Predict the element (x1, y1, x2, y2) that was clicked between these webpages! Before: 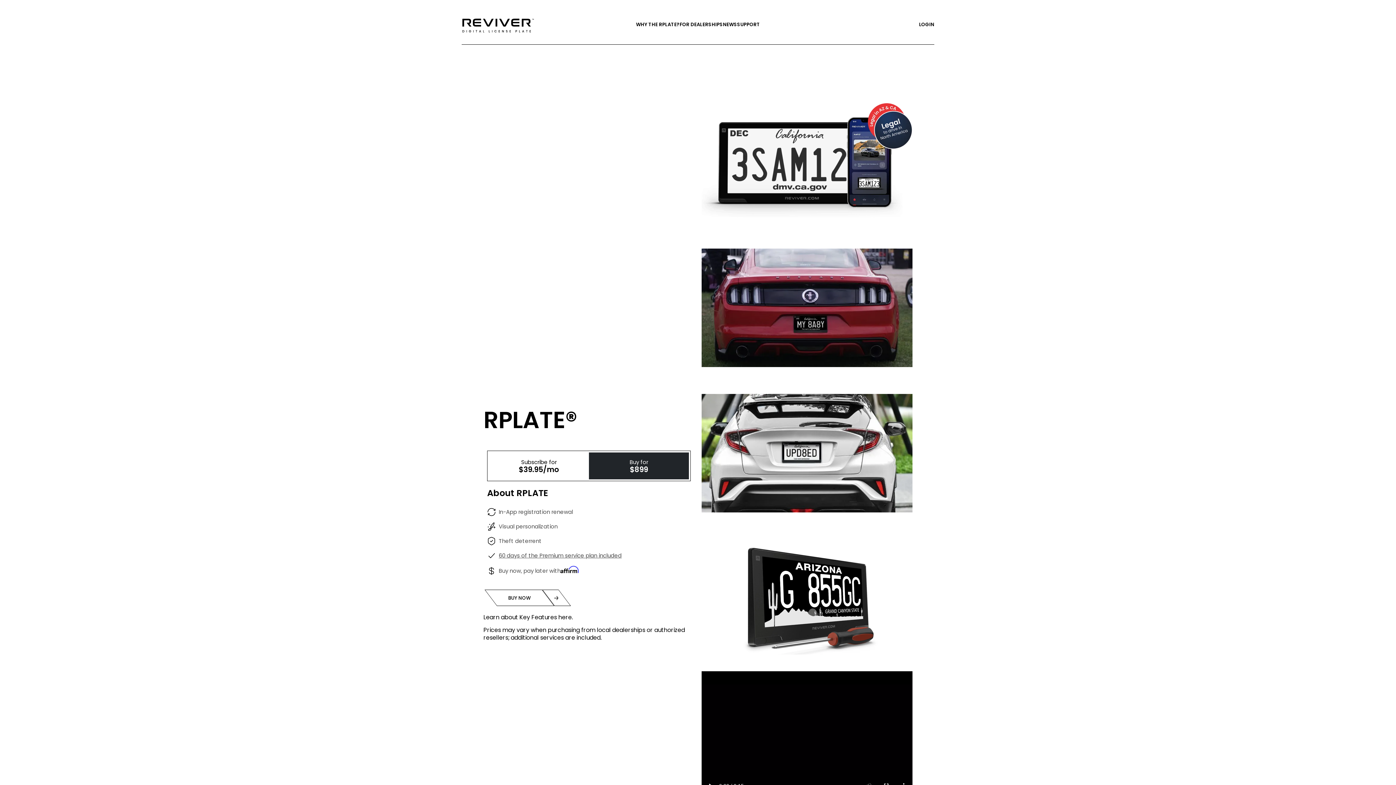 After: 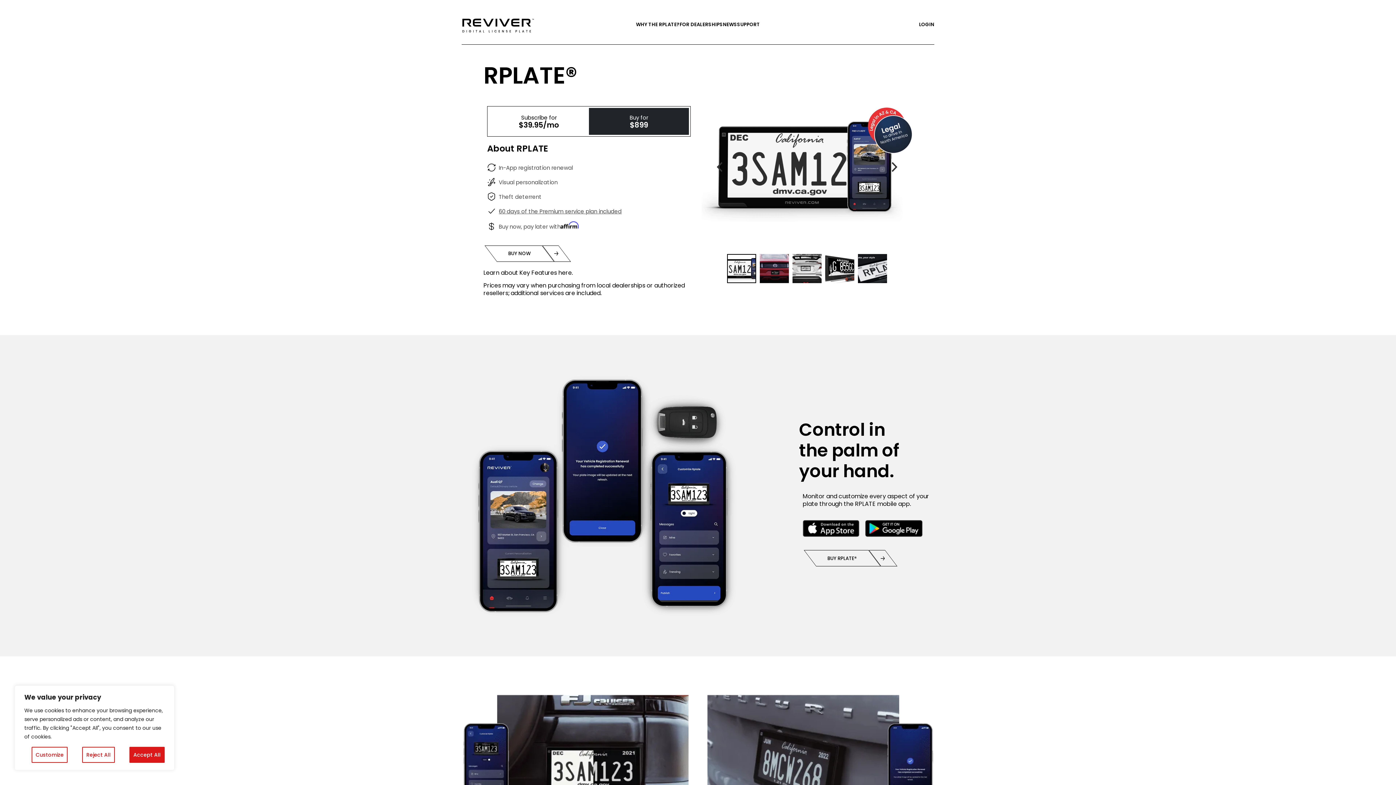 Action: bbox: (589, 452, 689, 479) label: Buy for
$899